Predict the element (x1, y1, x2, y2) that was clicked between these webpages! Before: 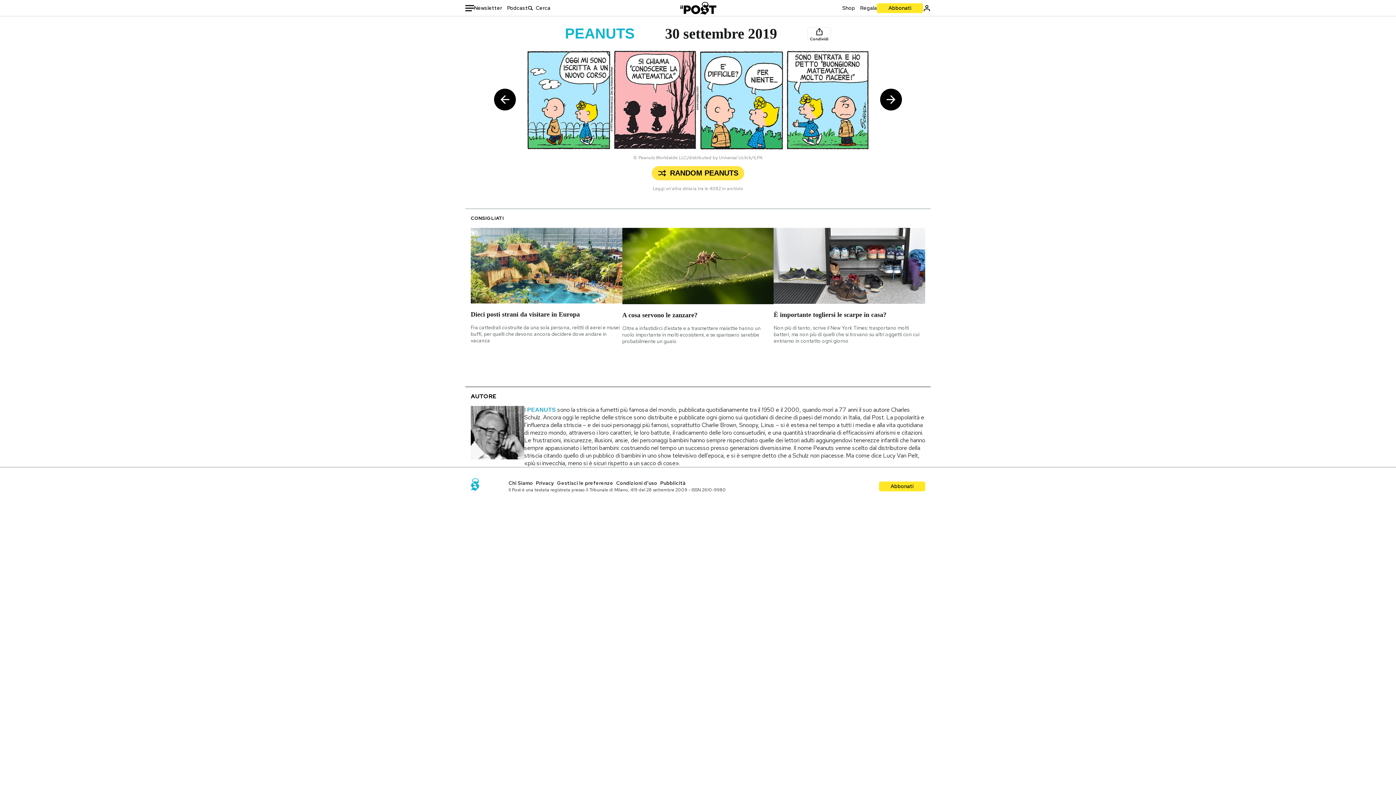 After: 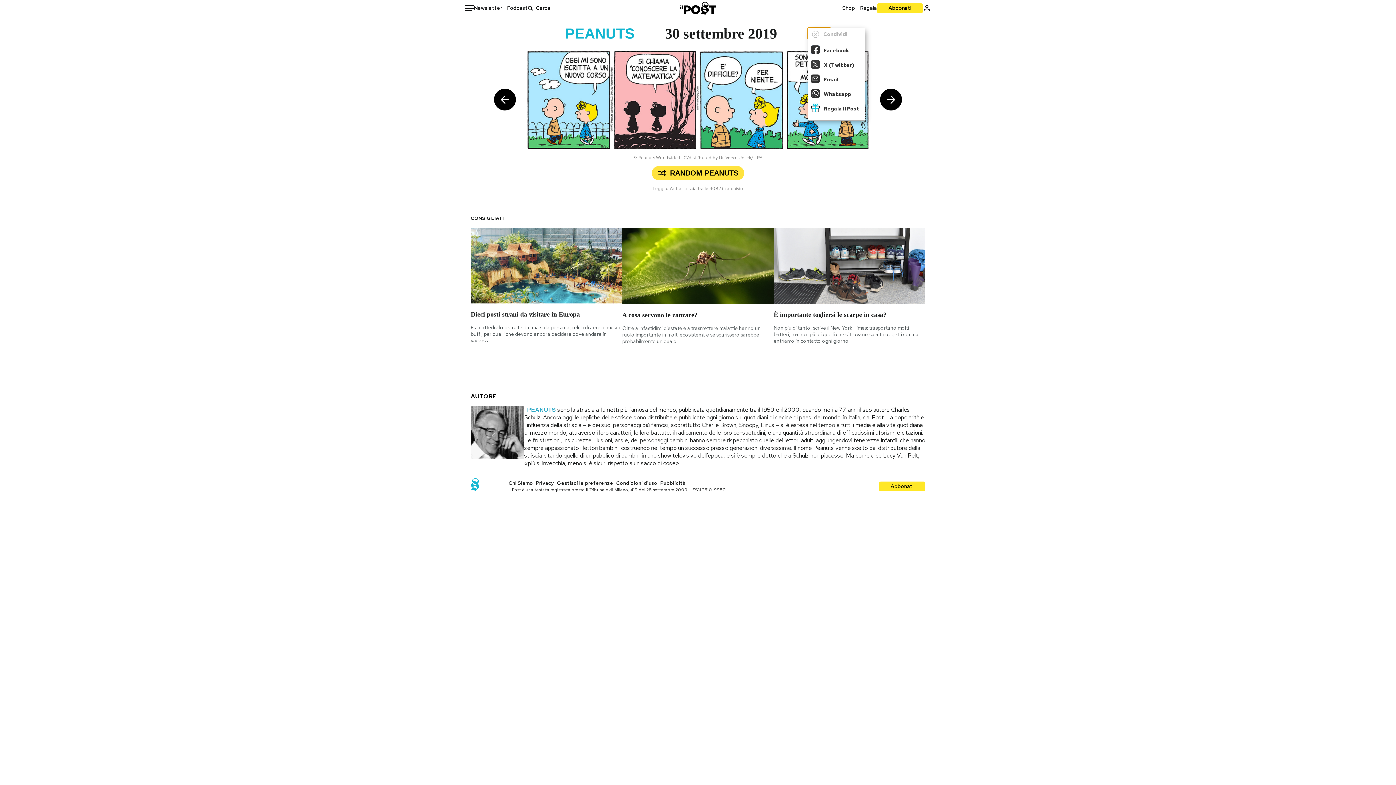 Action: bbox: (808, 27, 830, 39) label: Condividi